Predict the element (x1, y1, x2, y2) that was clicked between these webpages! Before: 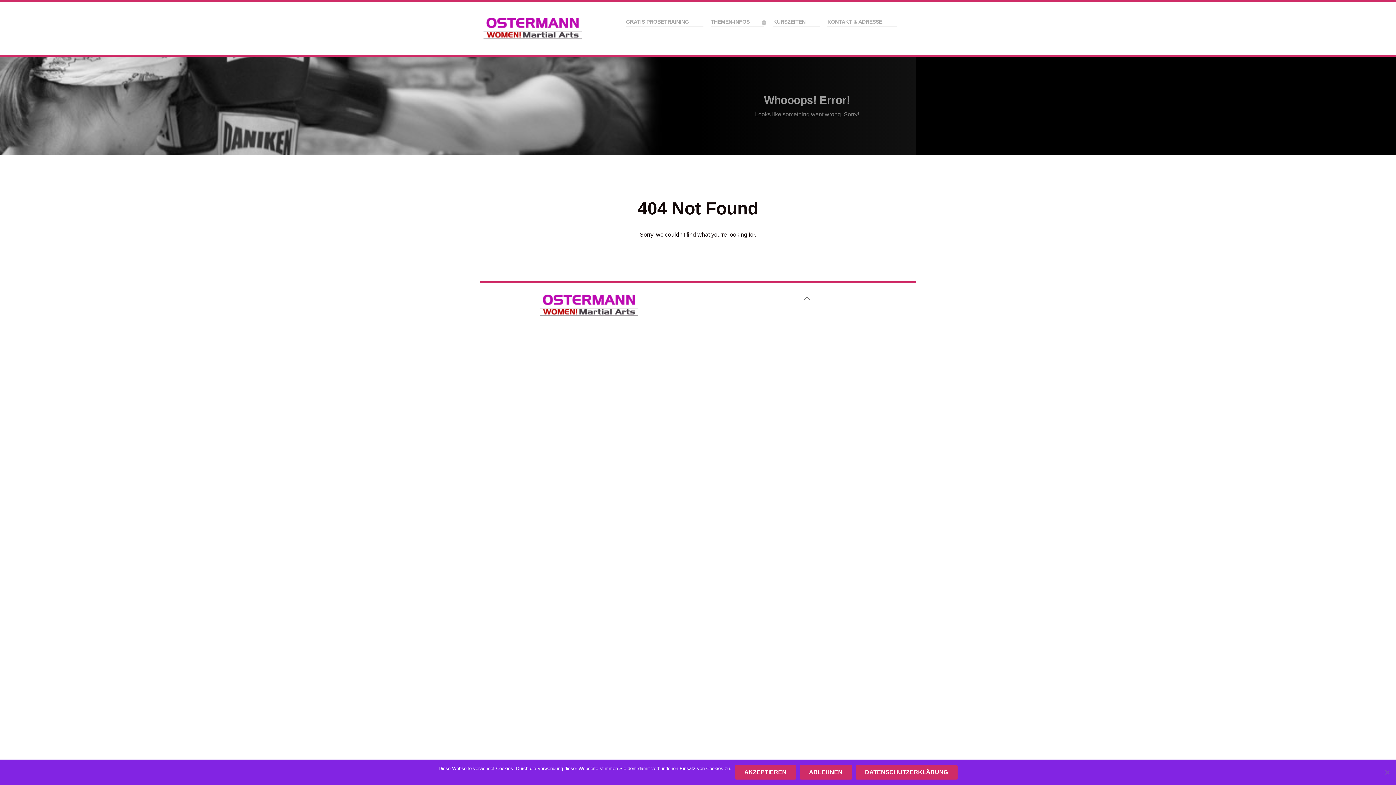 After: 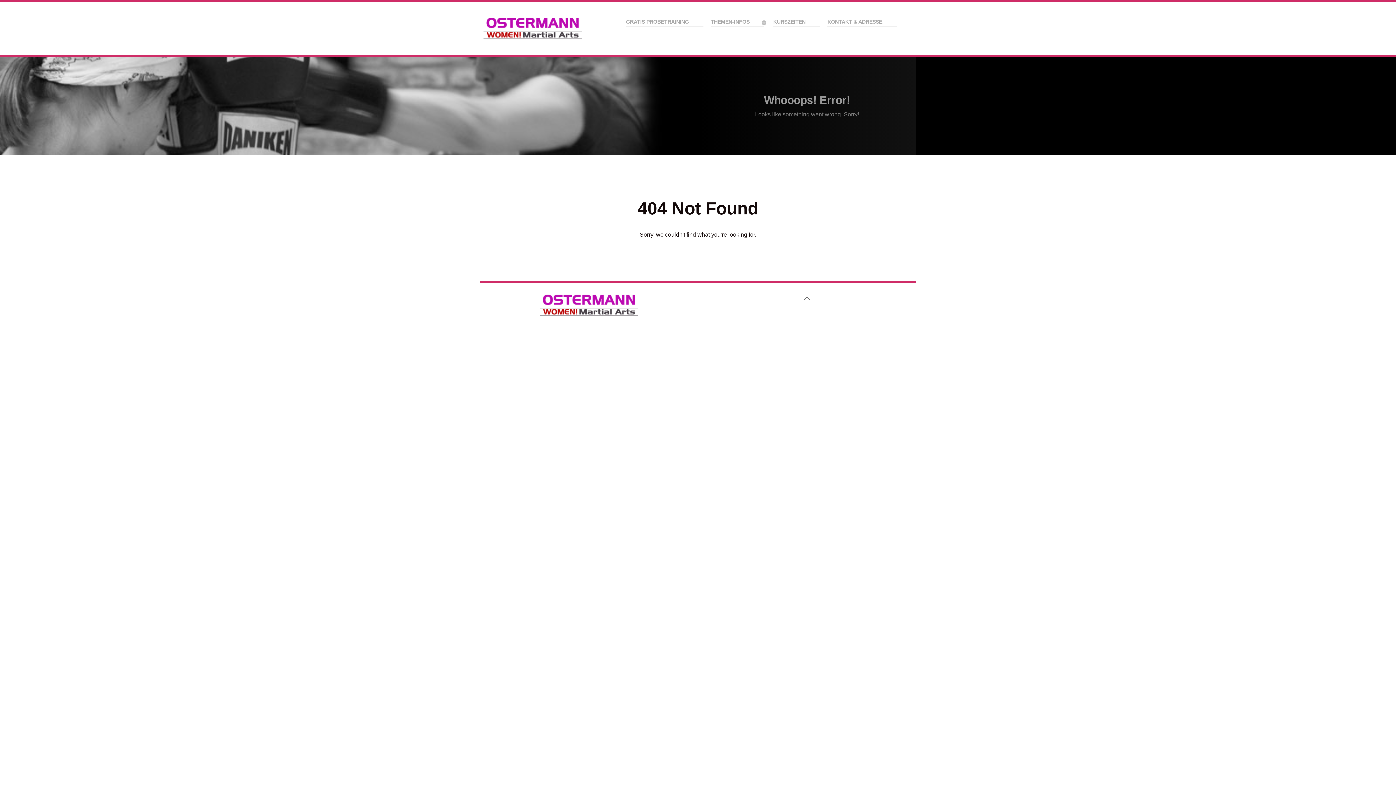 Action: label: AKZEPTIEREN bbox: (735, 765, 796, 780)